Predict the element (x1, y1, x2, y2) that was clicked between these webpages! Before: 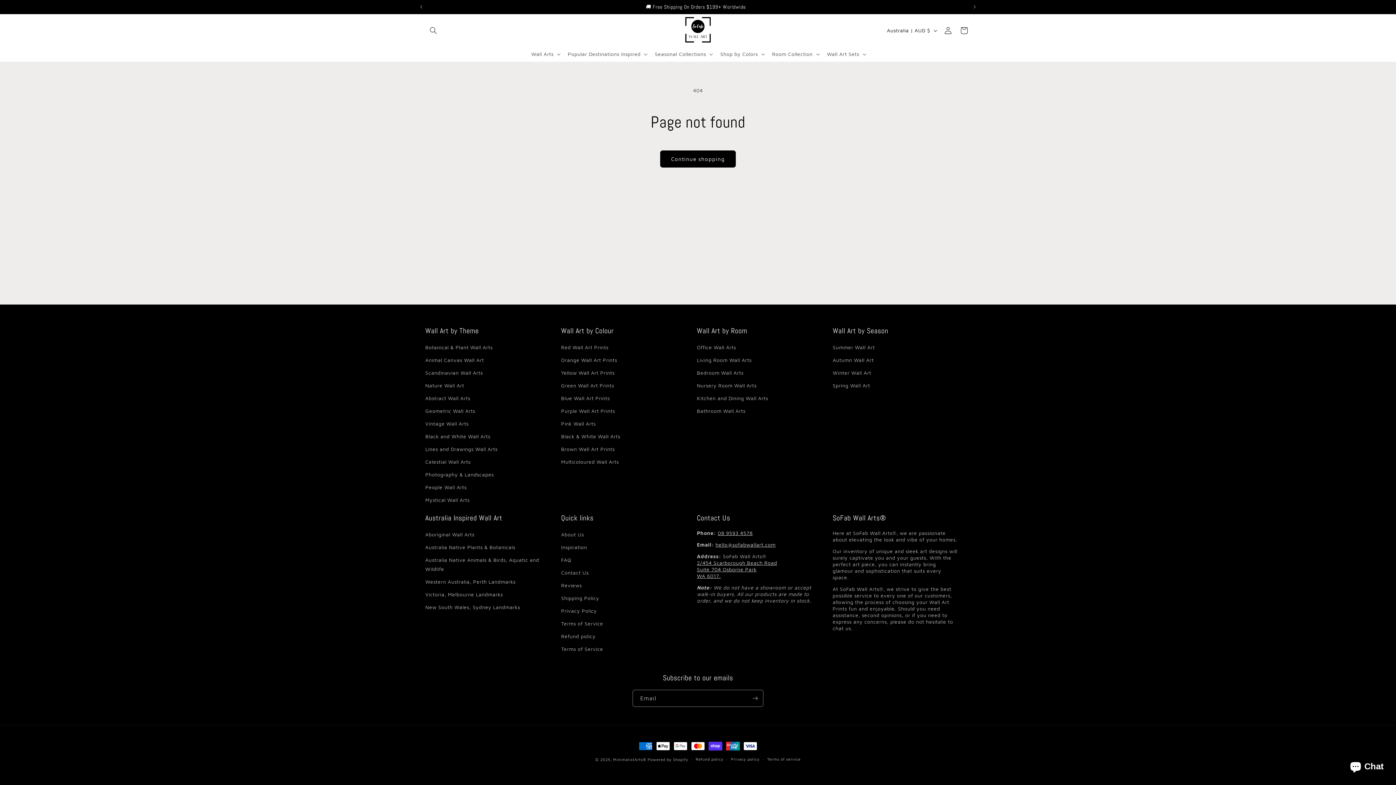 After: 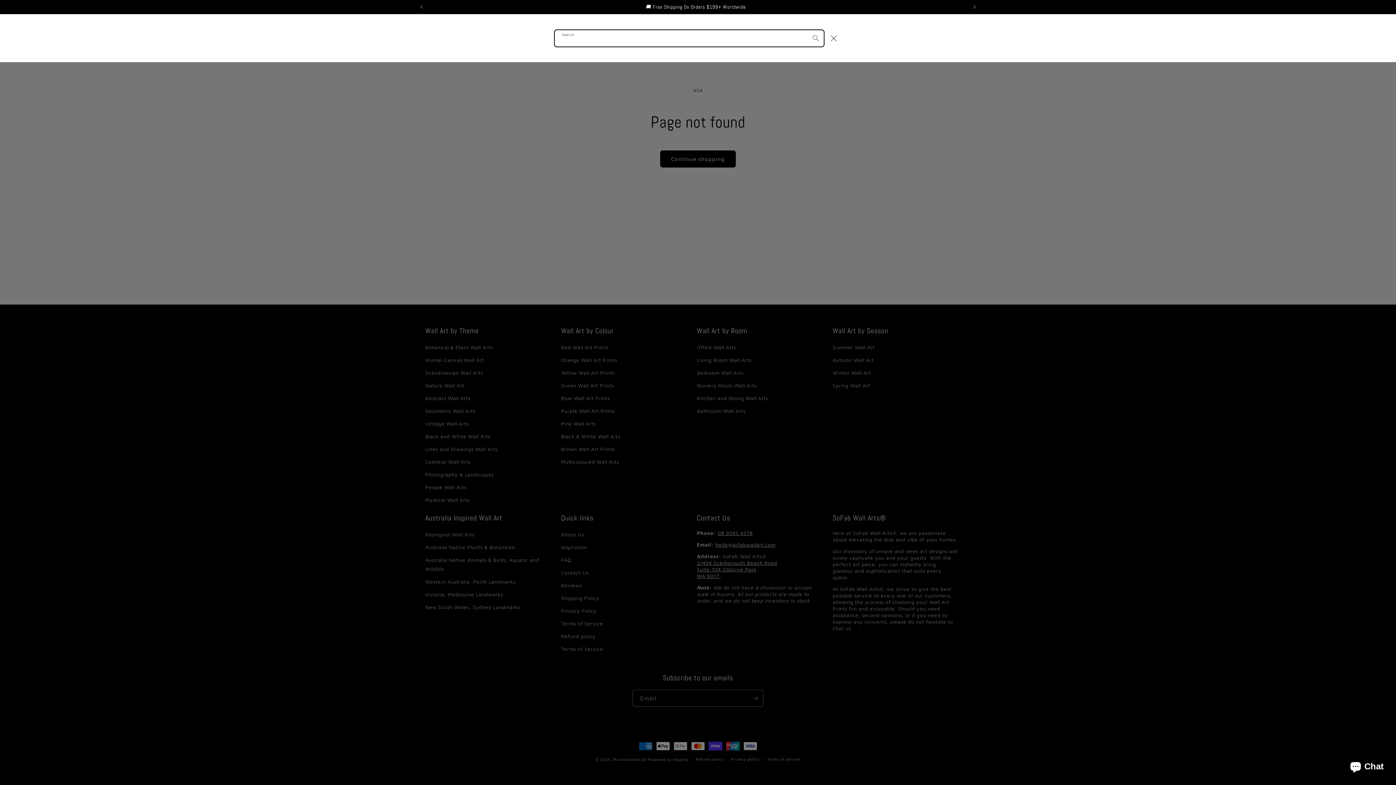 Action: bbox: (425, 22, 441, 38) label: Search